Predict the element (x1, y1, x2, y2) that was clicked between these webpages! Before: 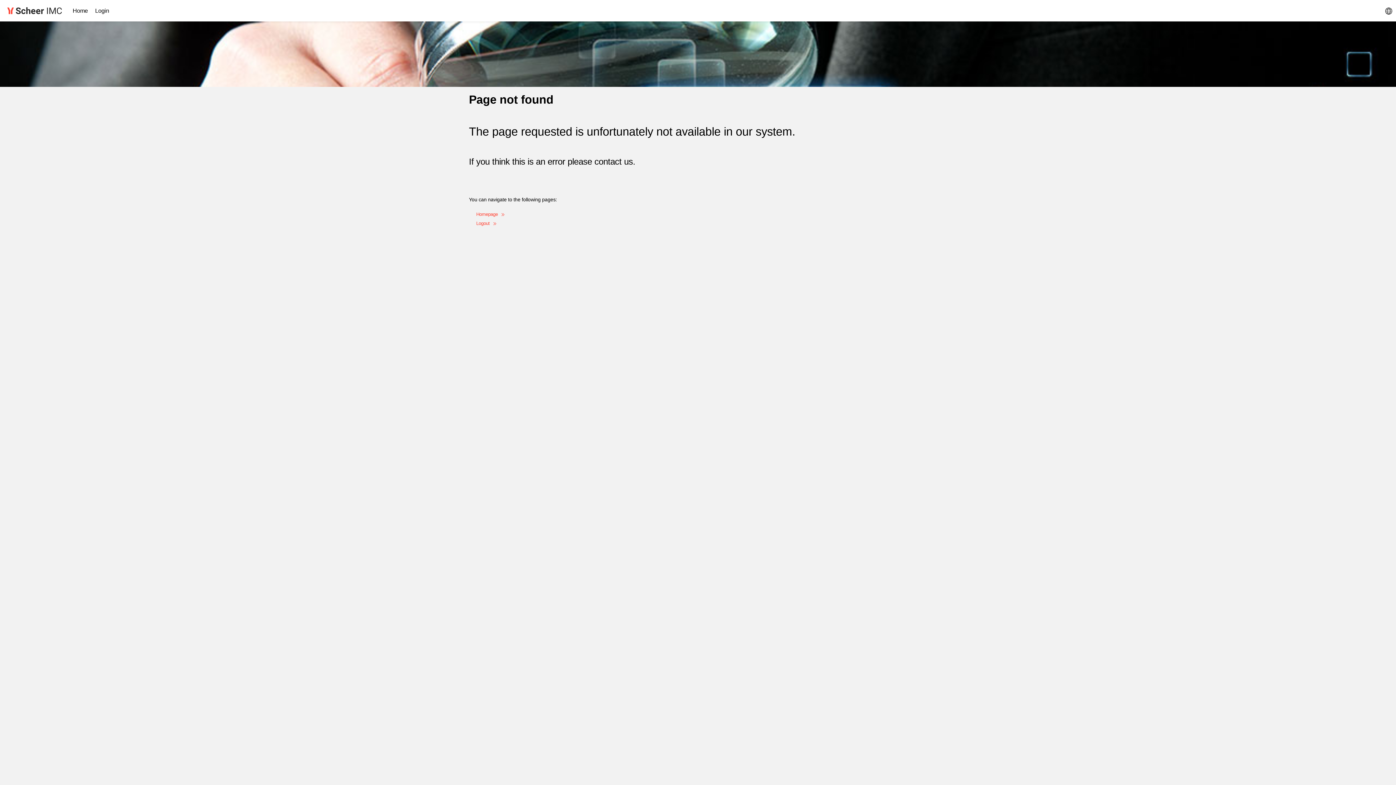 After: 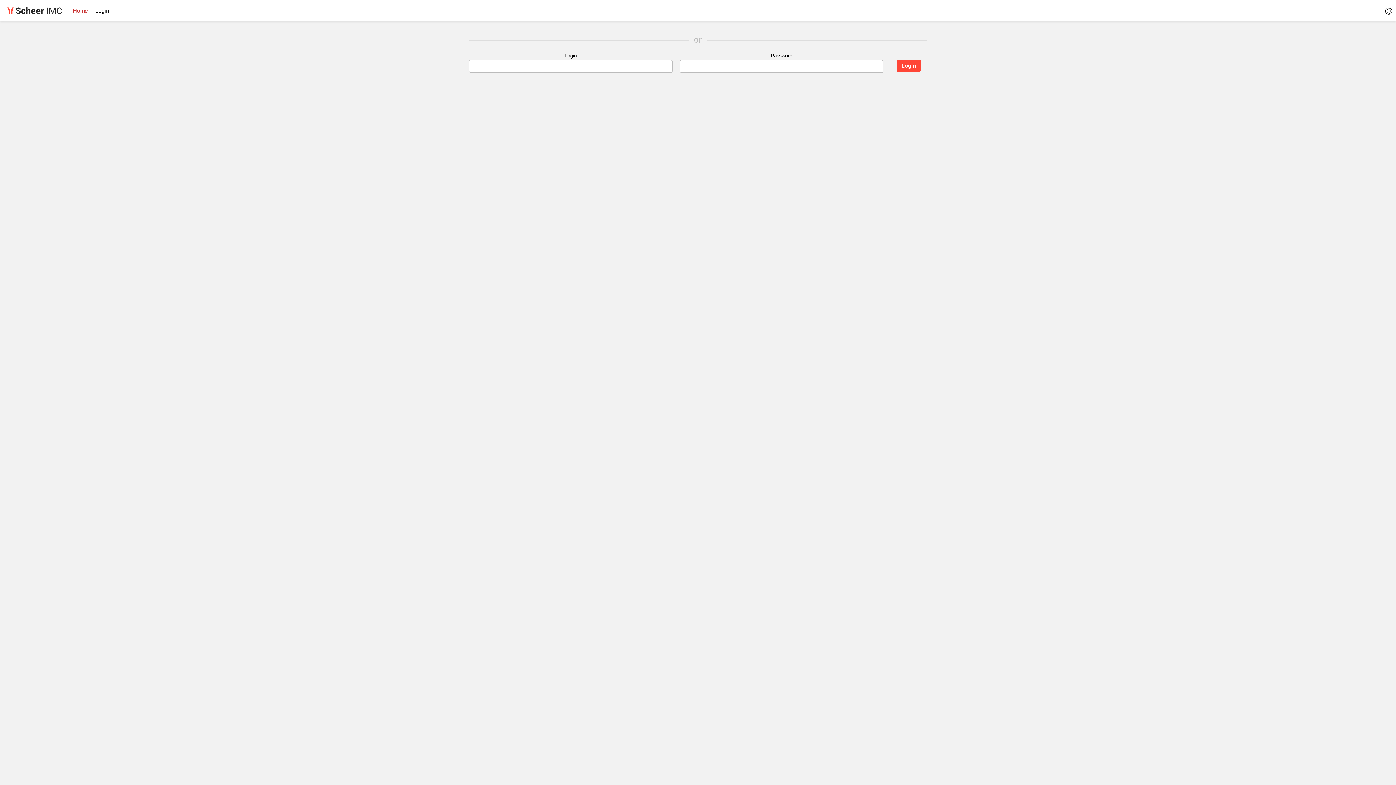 Action: bbox: (7, 7, 61, 14)